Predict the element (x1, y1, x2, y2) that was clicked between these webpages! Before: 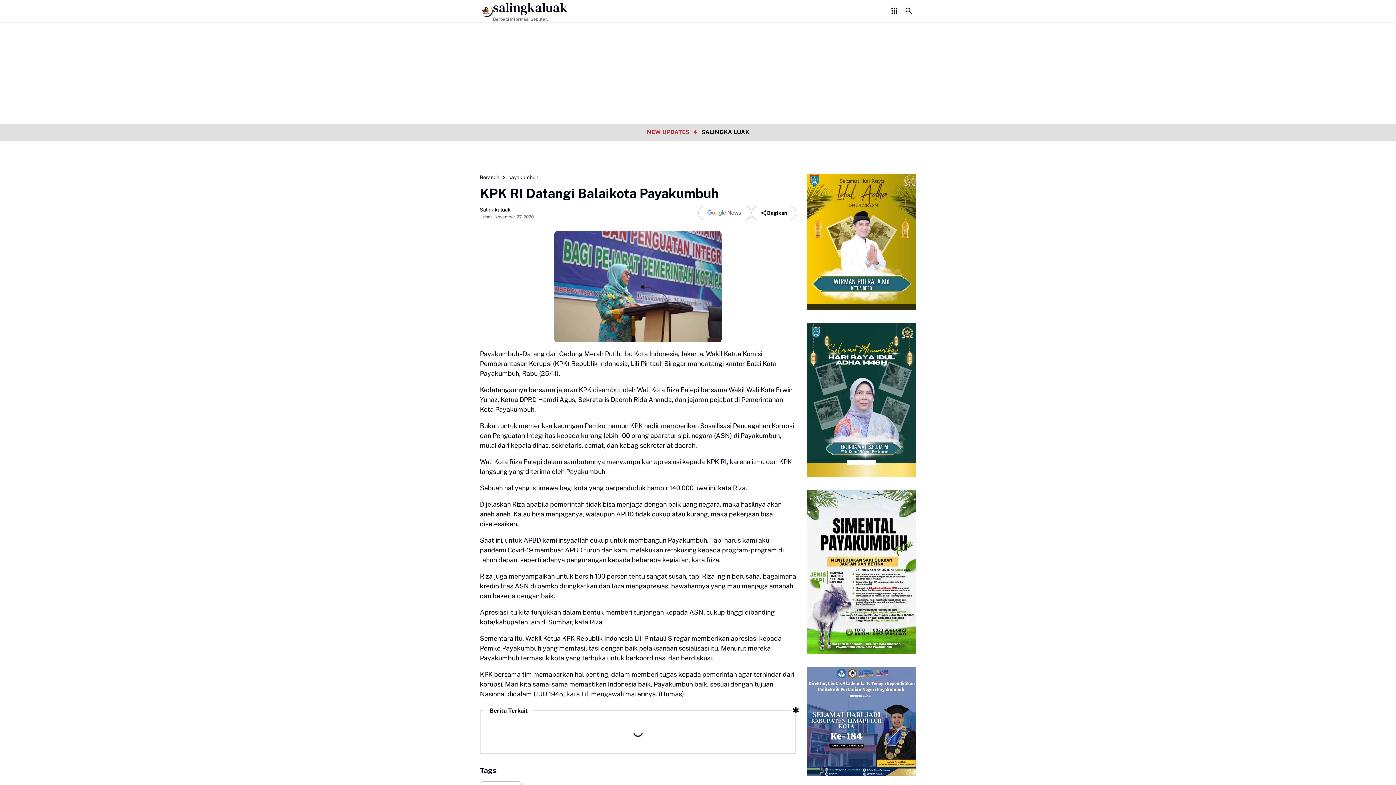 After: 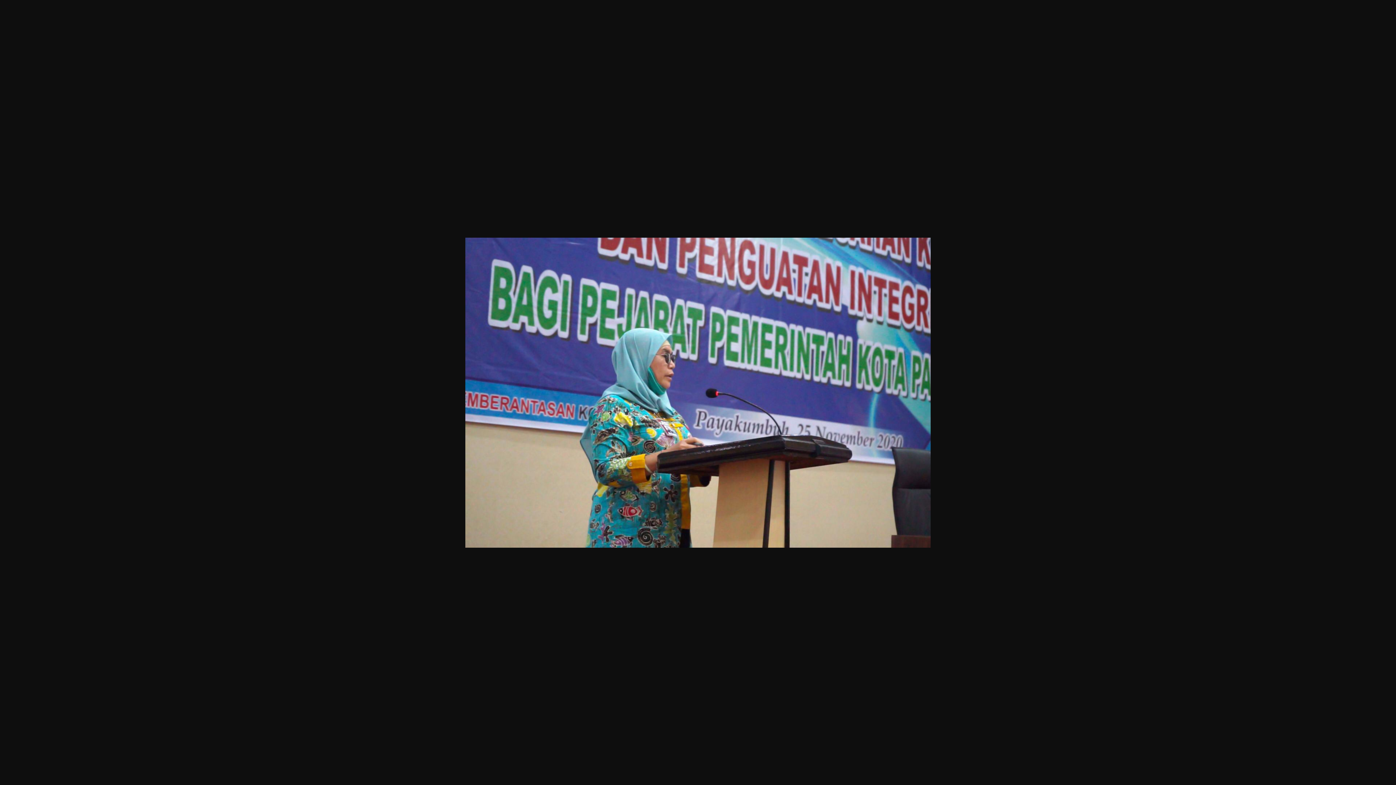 Action: bbox: (480, 231, 796, 342)